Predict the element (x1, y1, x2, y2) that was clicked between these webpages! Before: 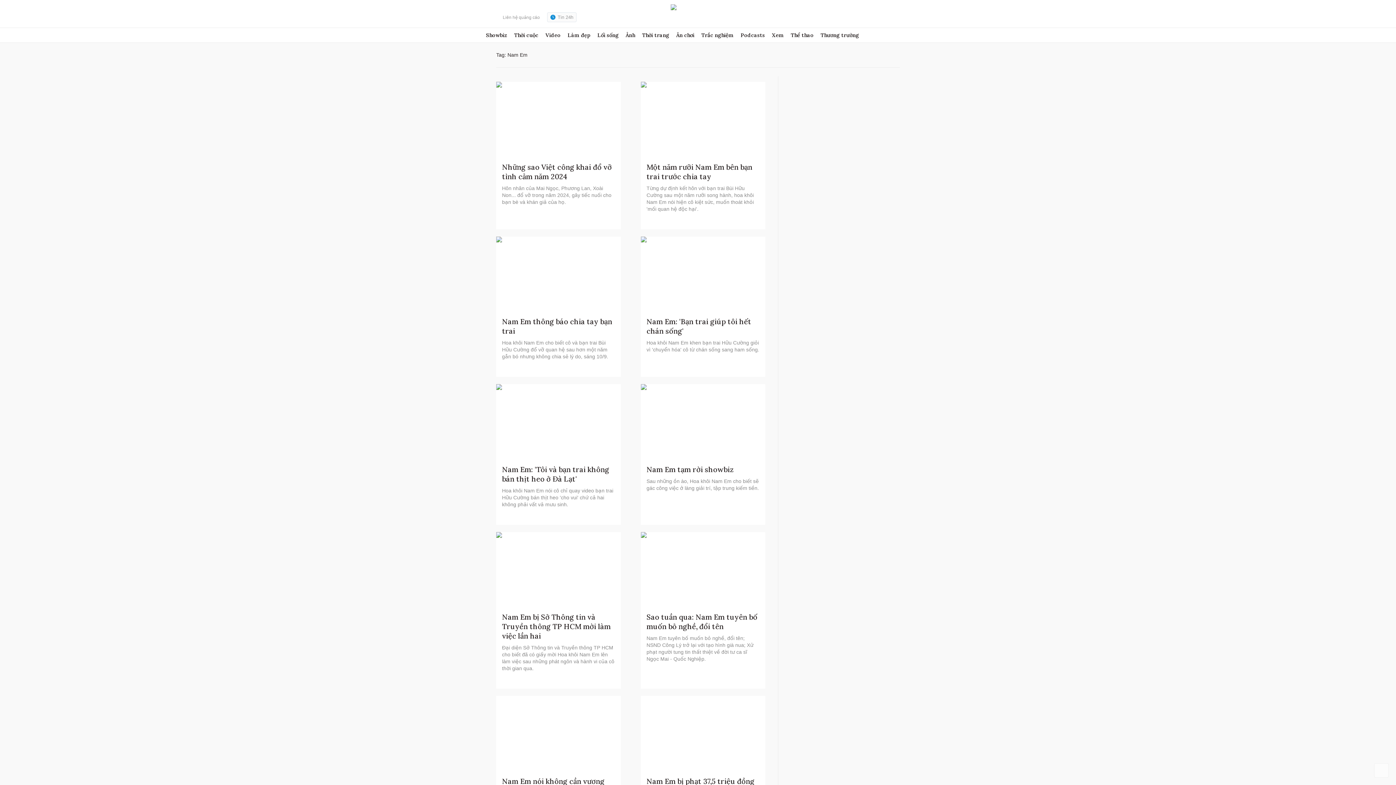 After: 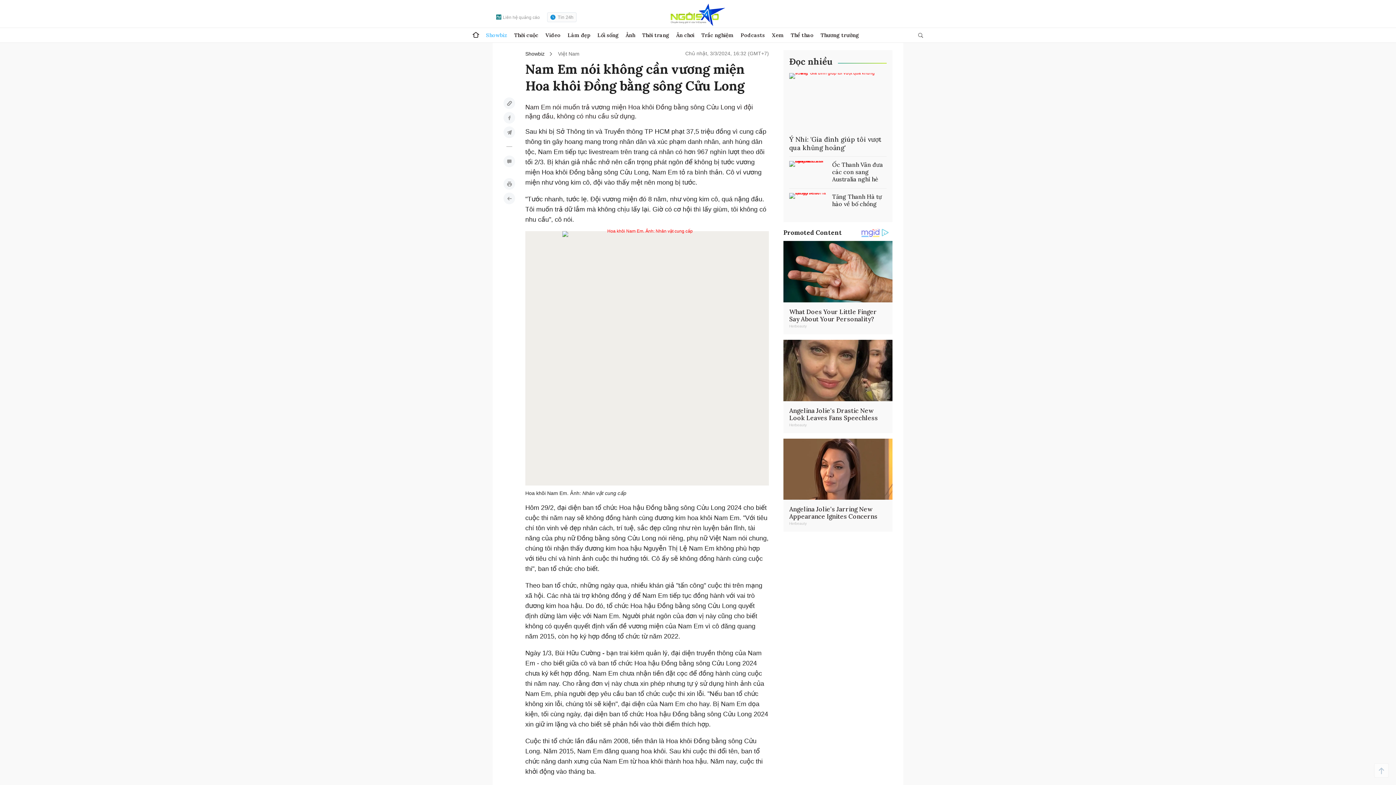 Action: bbox: (496, 696, 620, 771)